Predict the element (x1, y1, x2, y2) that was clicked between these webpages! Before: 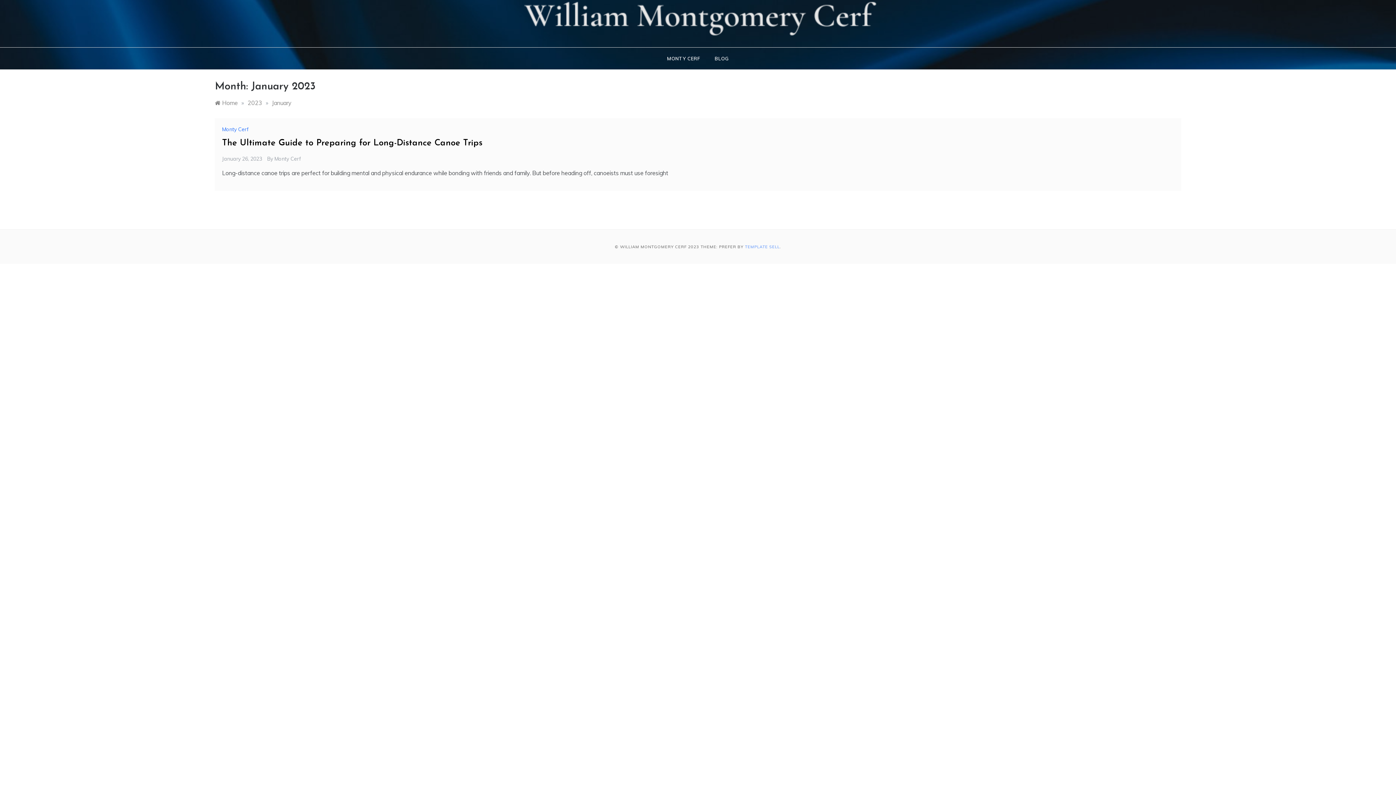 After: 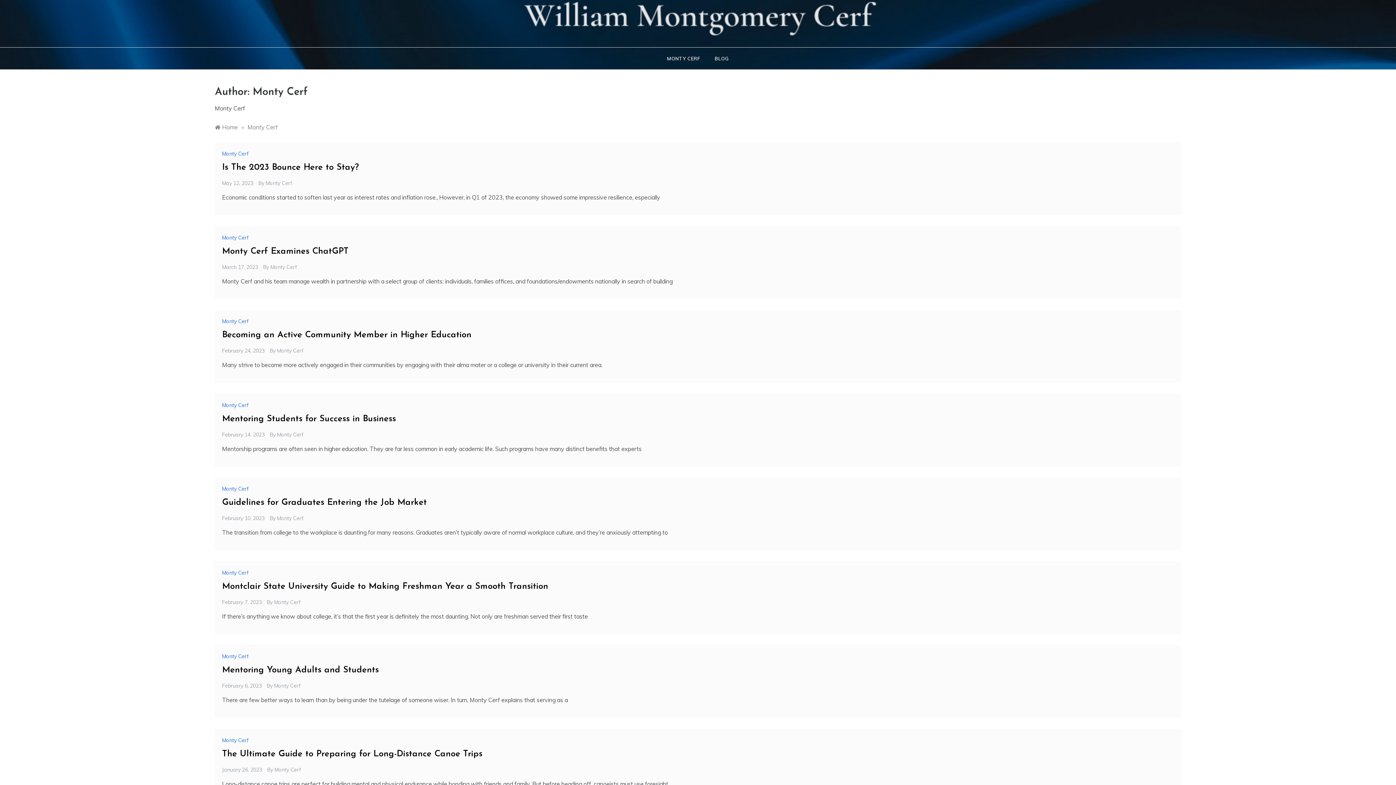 Action: bbox: (274, 155, 301, 162) label: Monty Cerf